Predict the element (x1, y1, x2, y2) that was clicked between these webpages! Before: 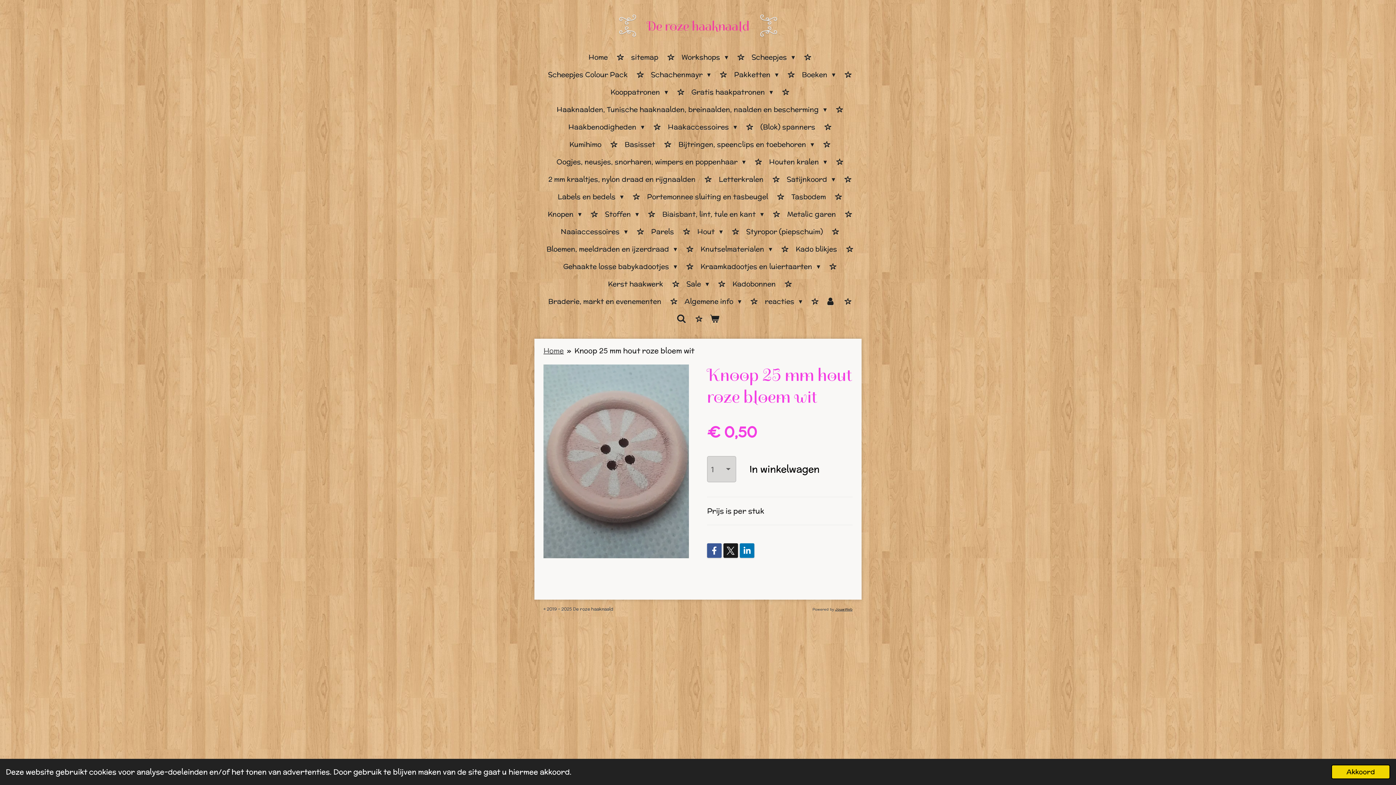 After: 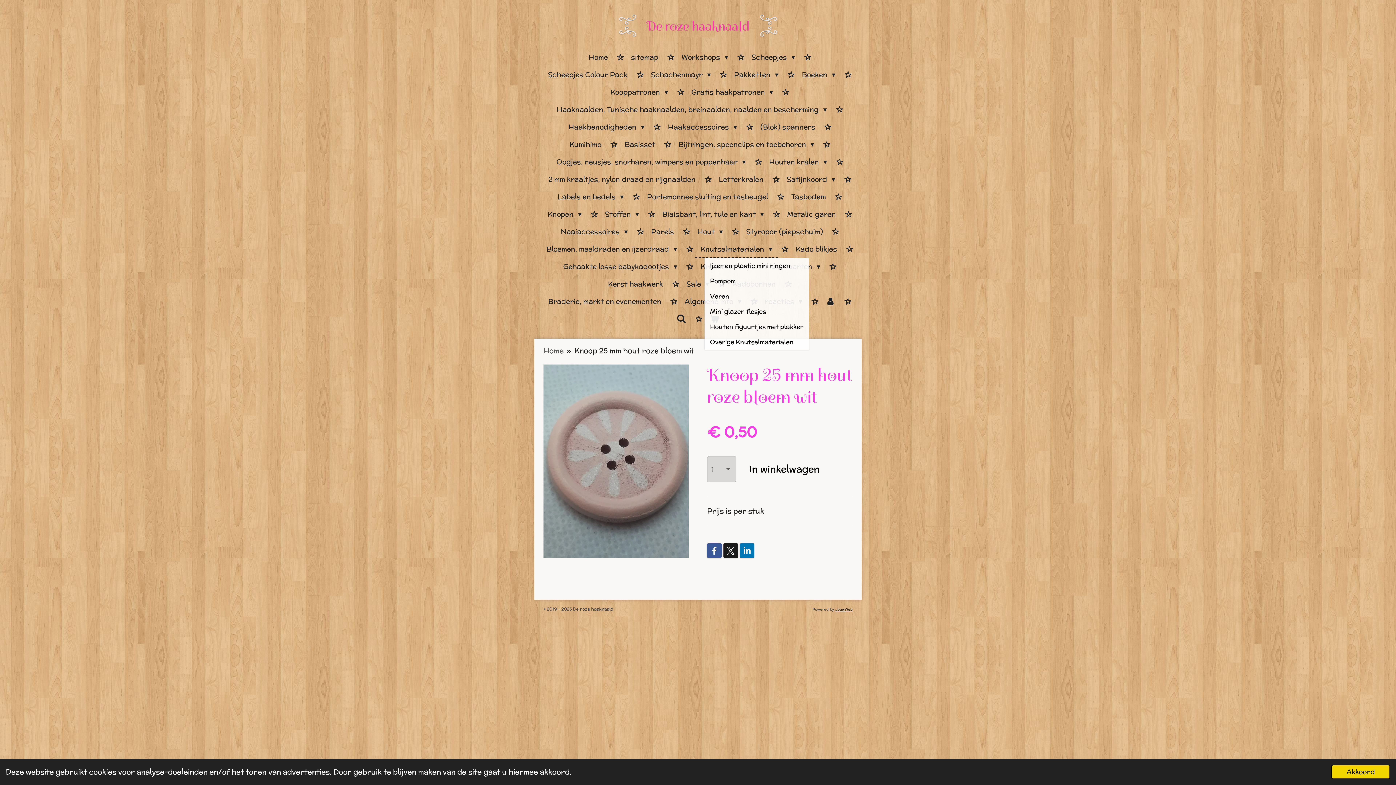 Action: bbox: (695, 240, 778, 258) label: Knutselmaterialen 